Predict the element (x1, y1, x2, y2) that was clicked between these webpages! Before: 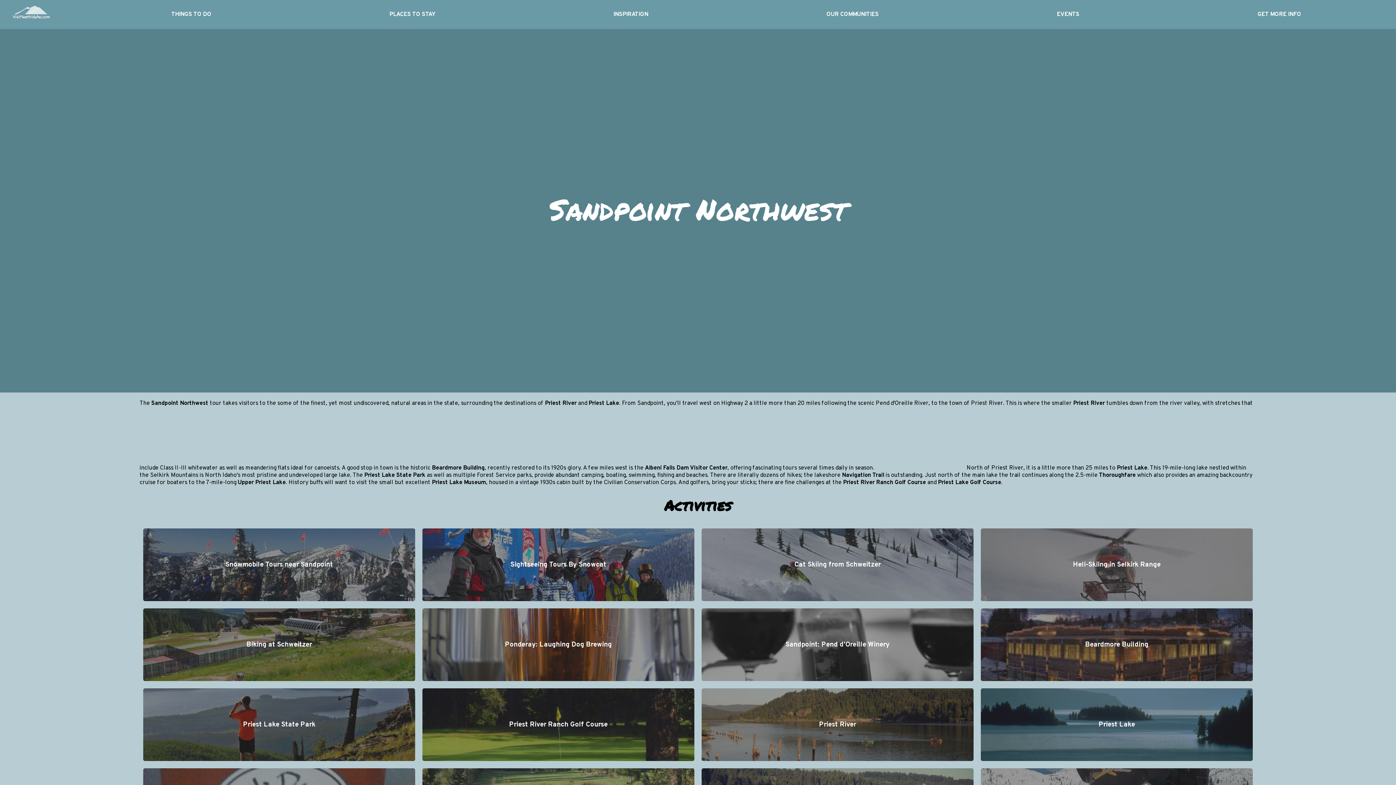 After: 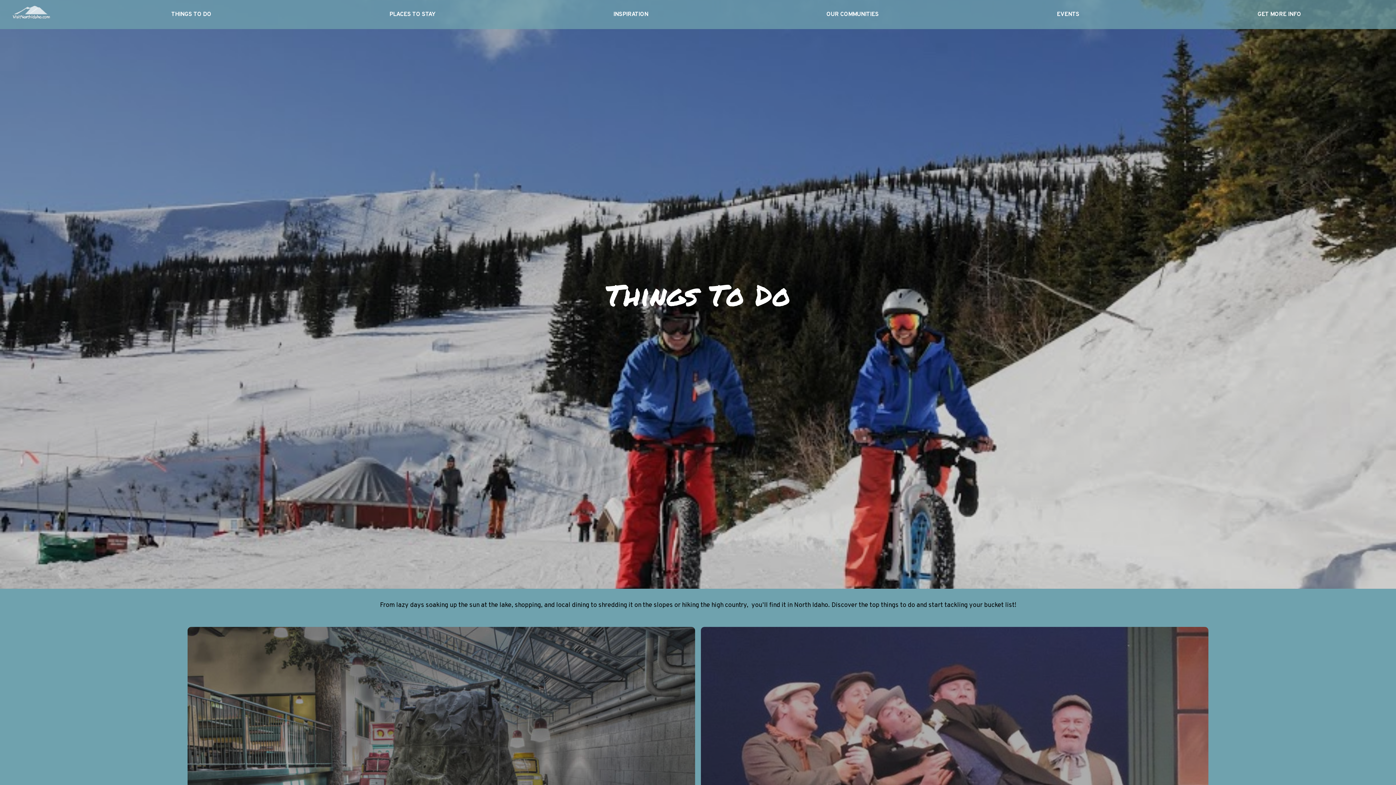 Action: bbox: (171, 10, 211, 18) label: THINGS TO DO